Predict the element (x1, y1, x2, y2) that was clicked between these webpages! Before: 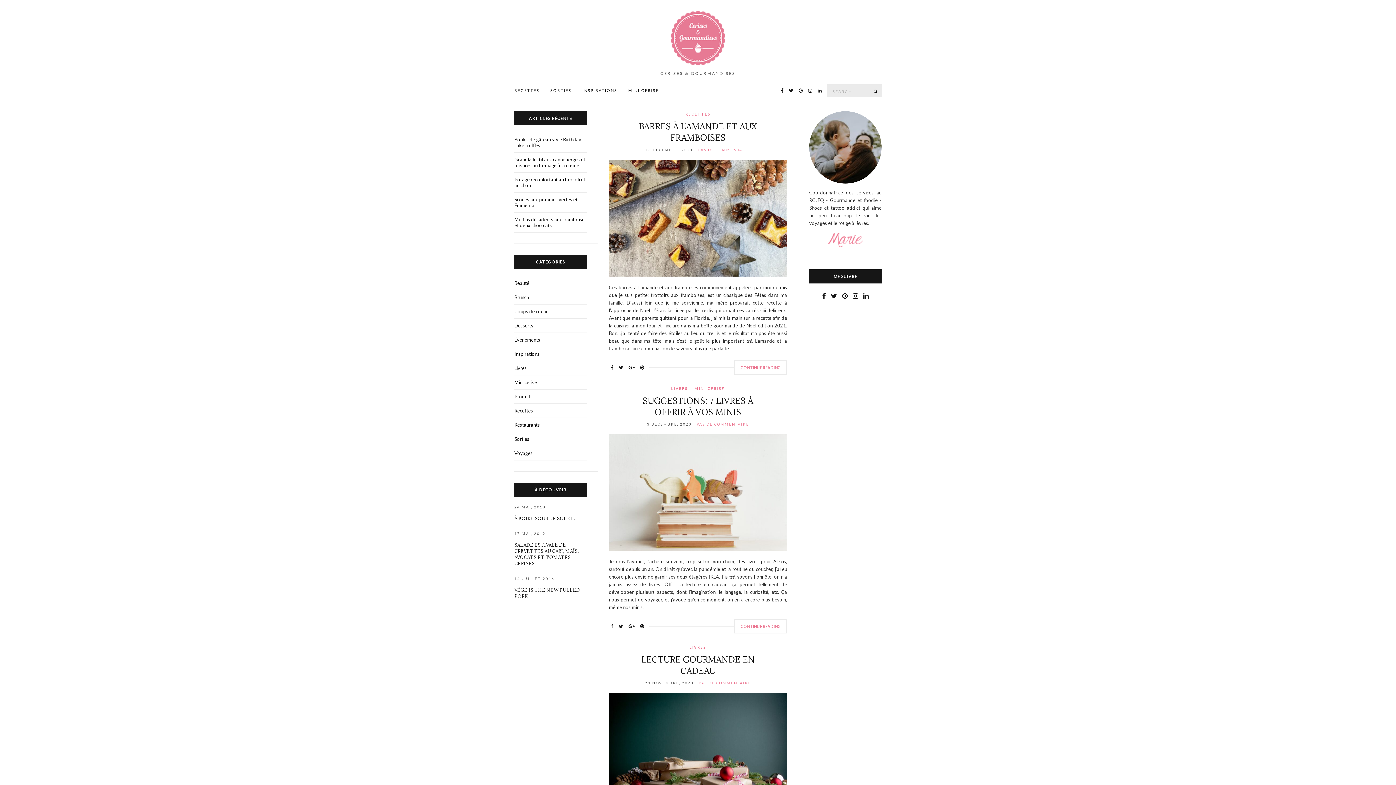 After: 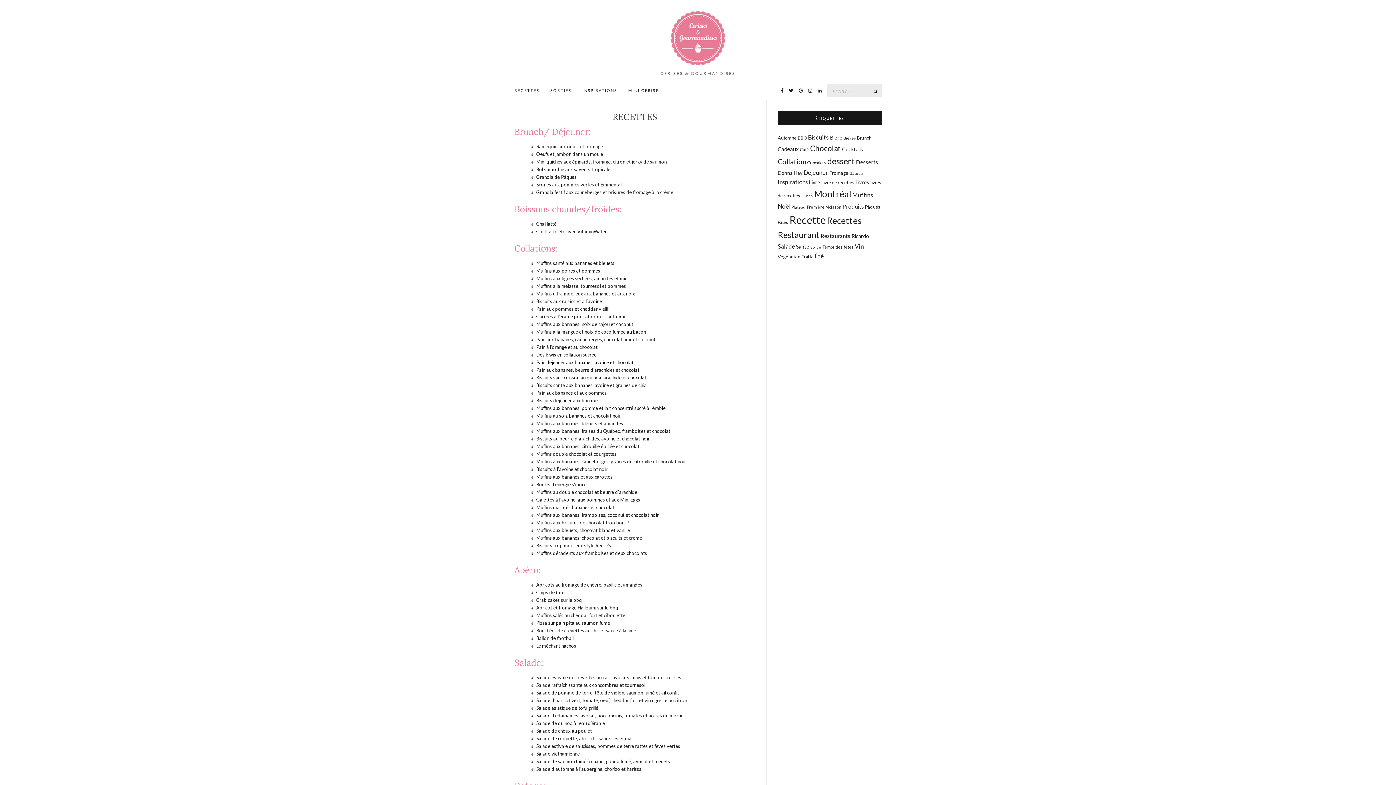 Action: bbox: (514, 87, 539, 93) label: RECETTES